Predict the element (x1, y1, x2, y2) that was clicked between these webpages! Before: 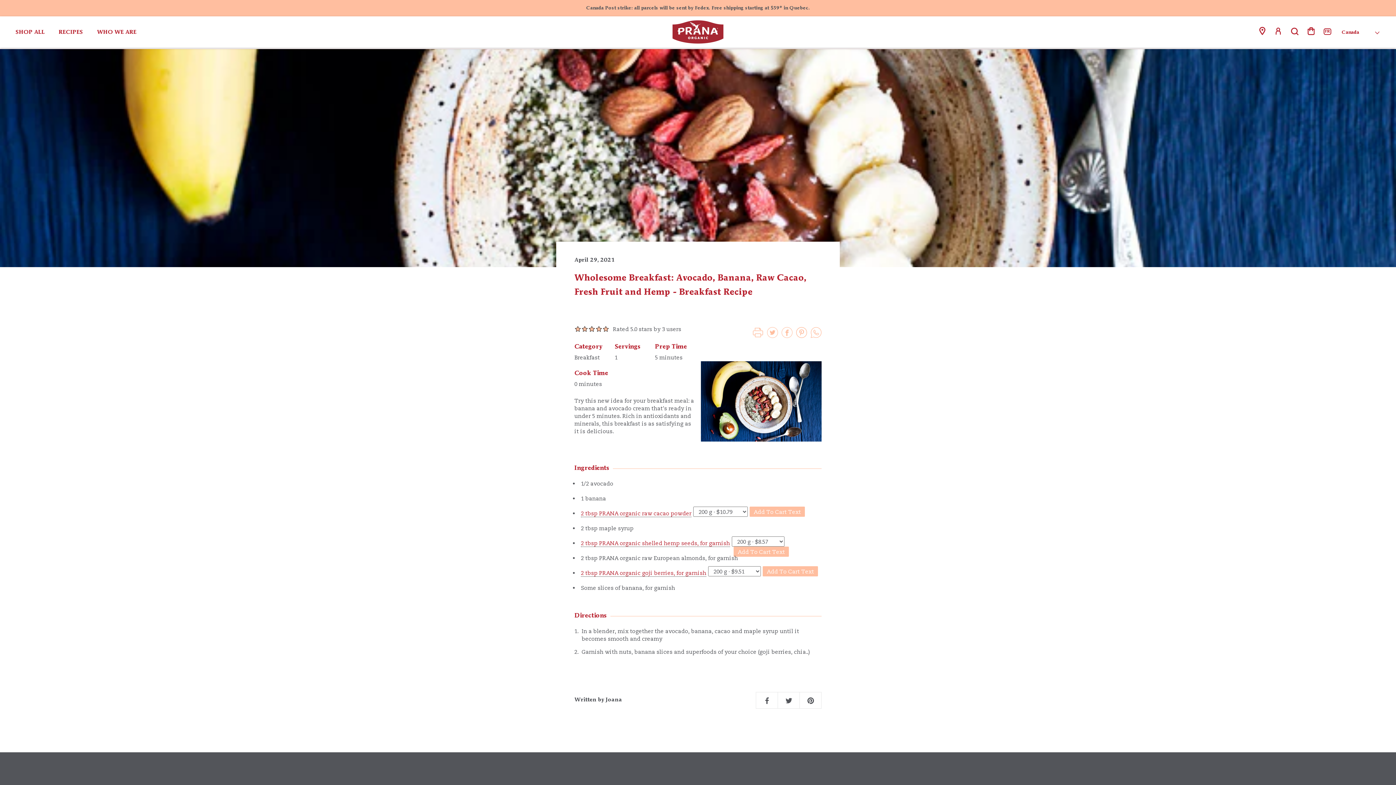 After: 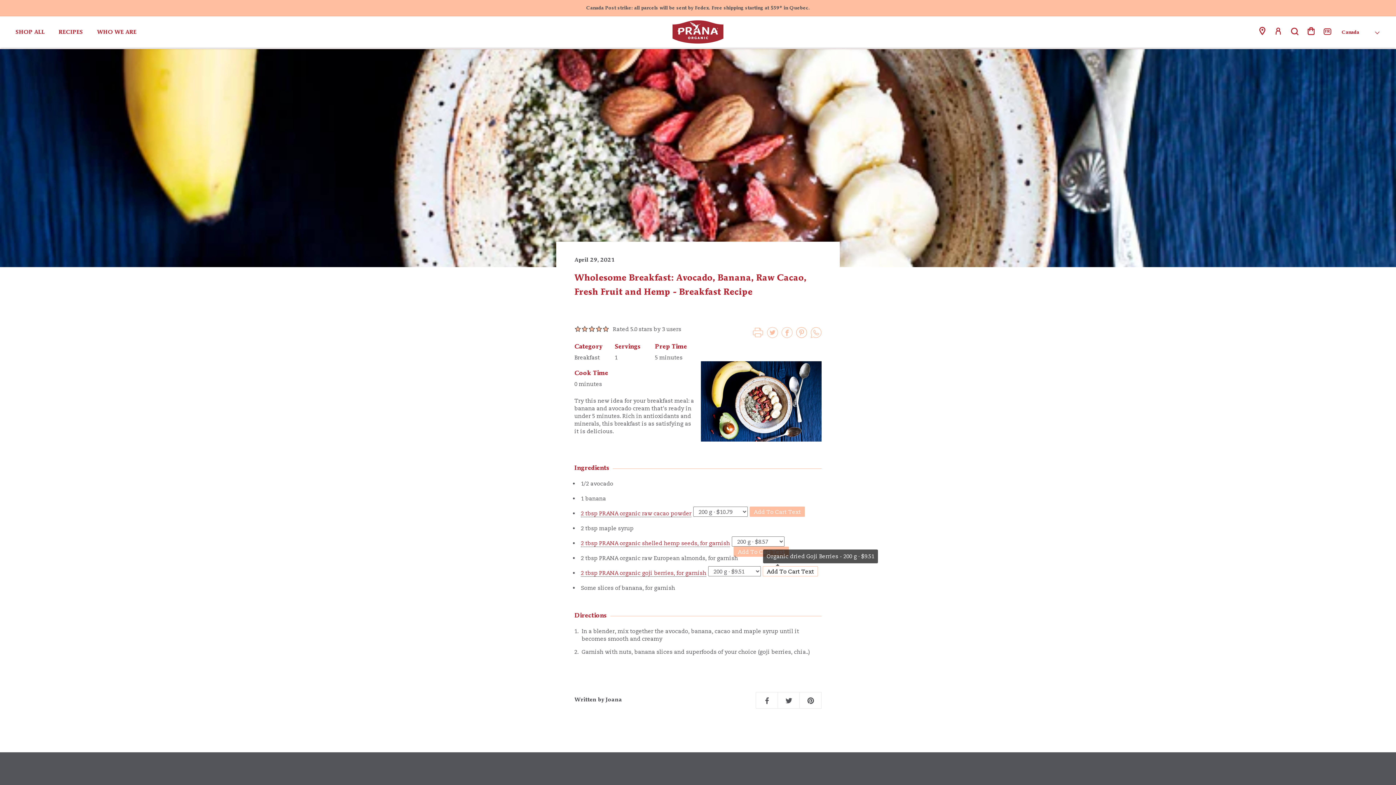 Action: label: Add To Cart Text bbox: (762, 566, 818, 576)